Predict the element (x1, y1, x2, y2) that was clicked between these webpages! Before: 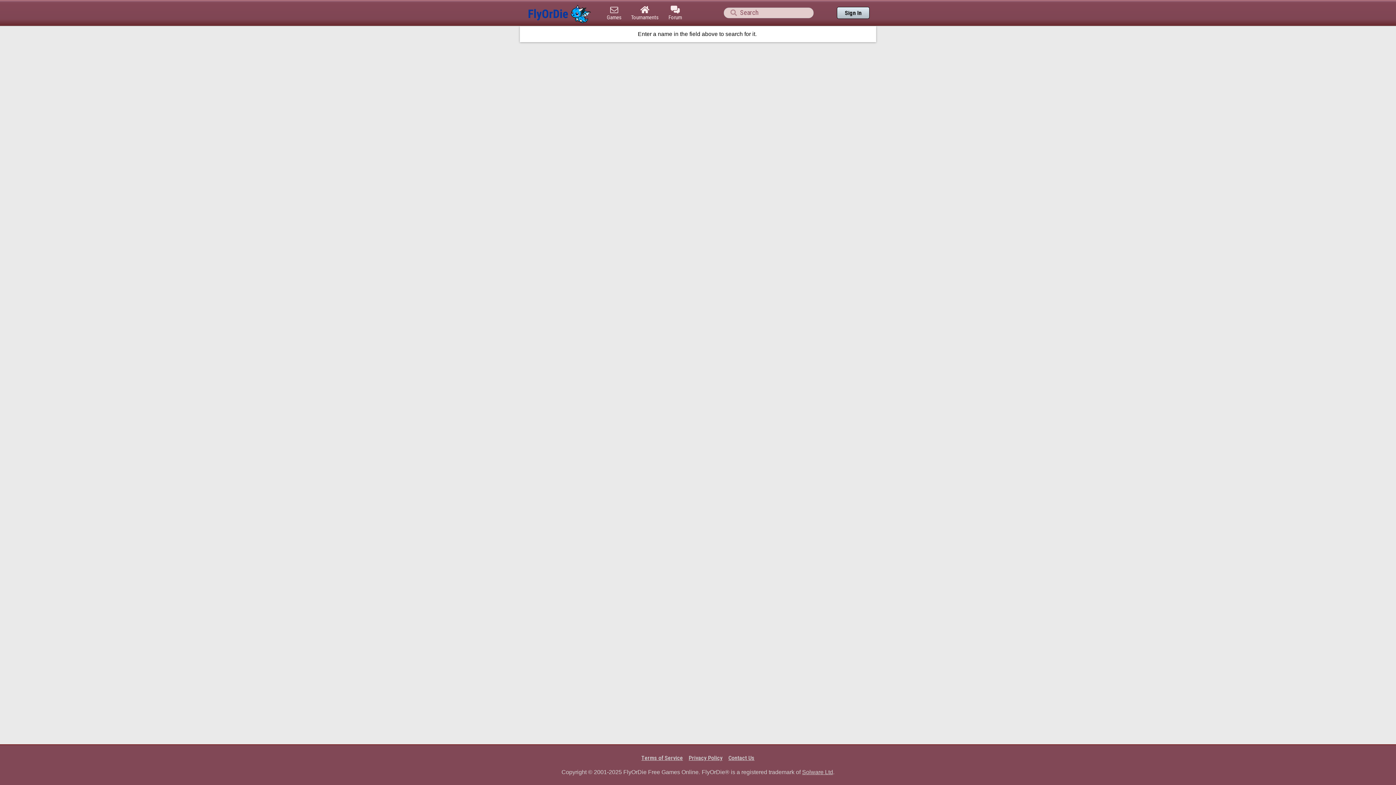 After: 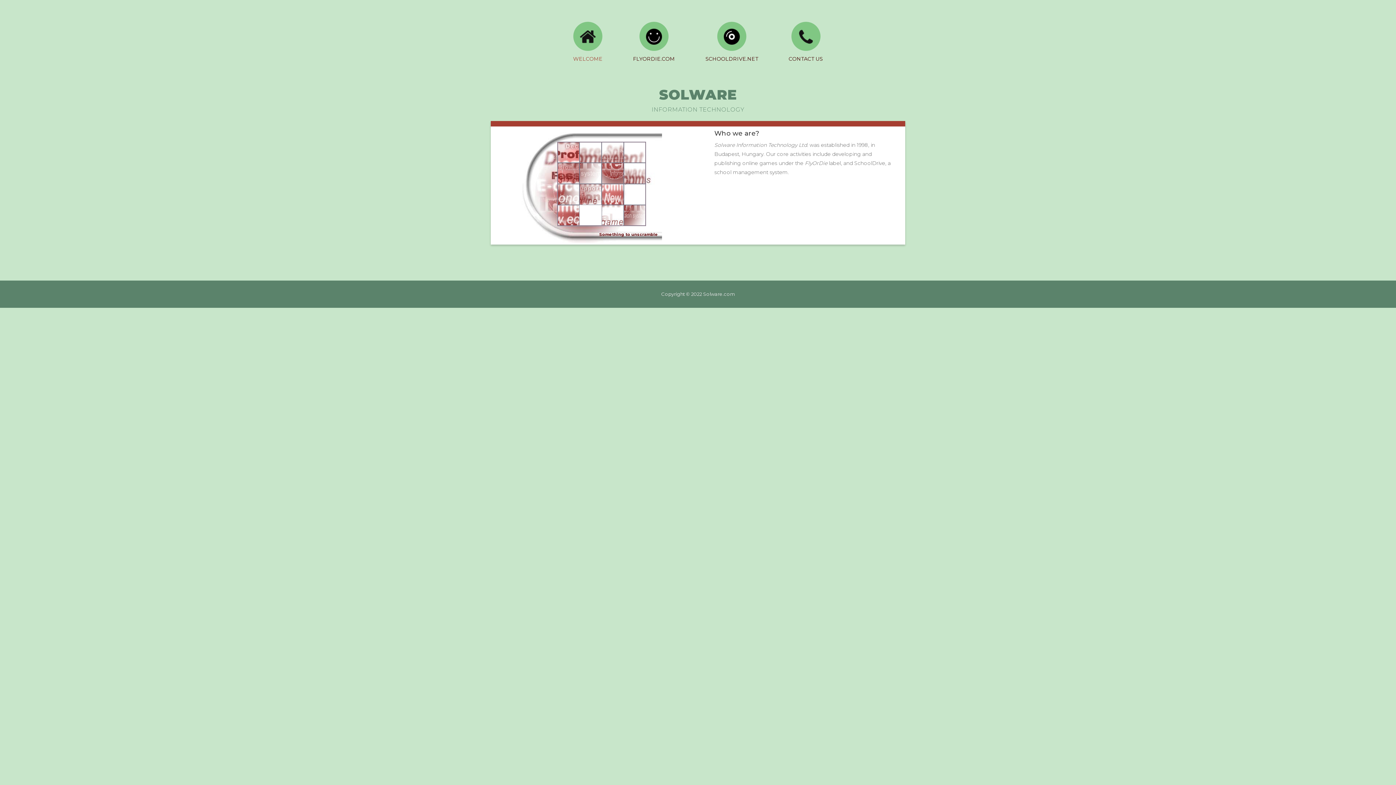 Action: label: Solware Ltd bbox: (802, 769, 833, 776)